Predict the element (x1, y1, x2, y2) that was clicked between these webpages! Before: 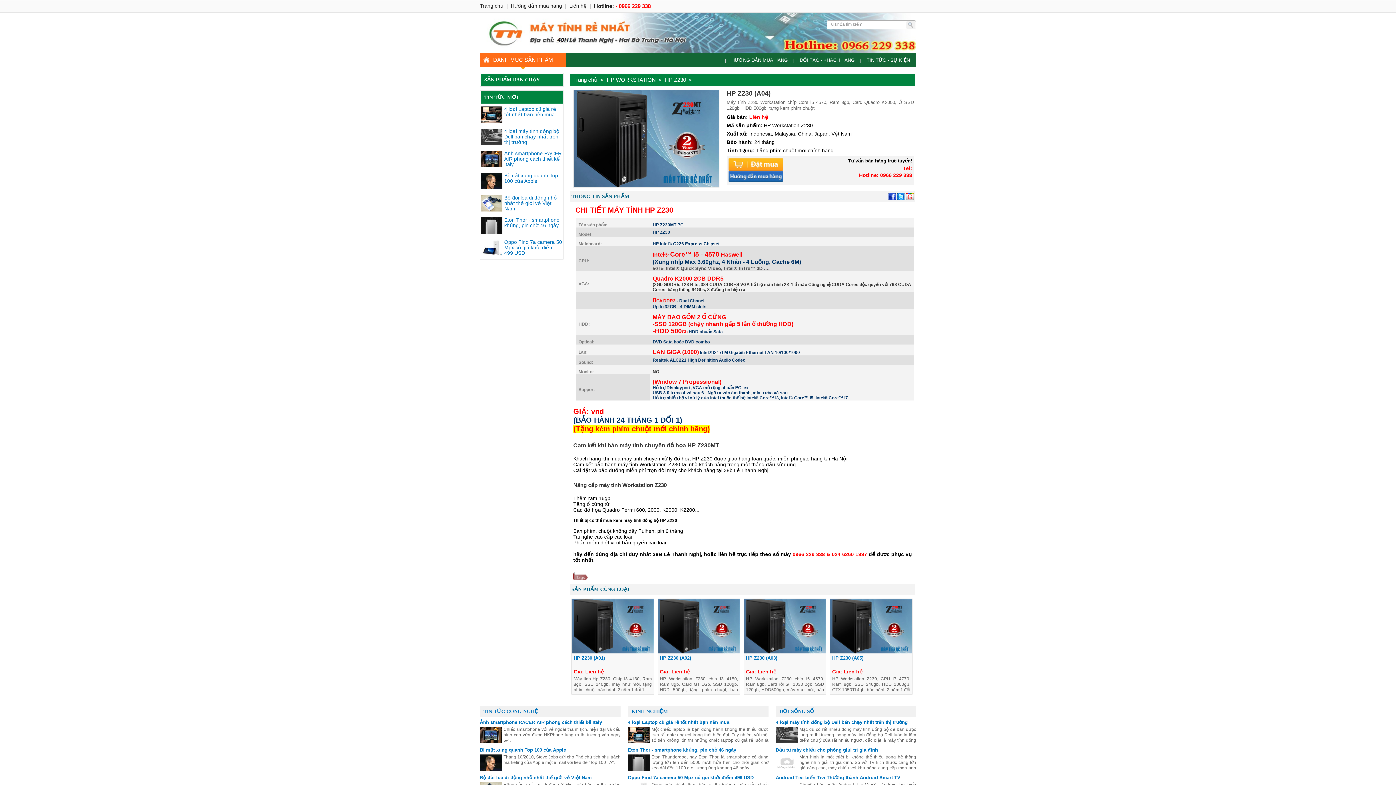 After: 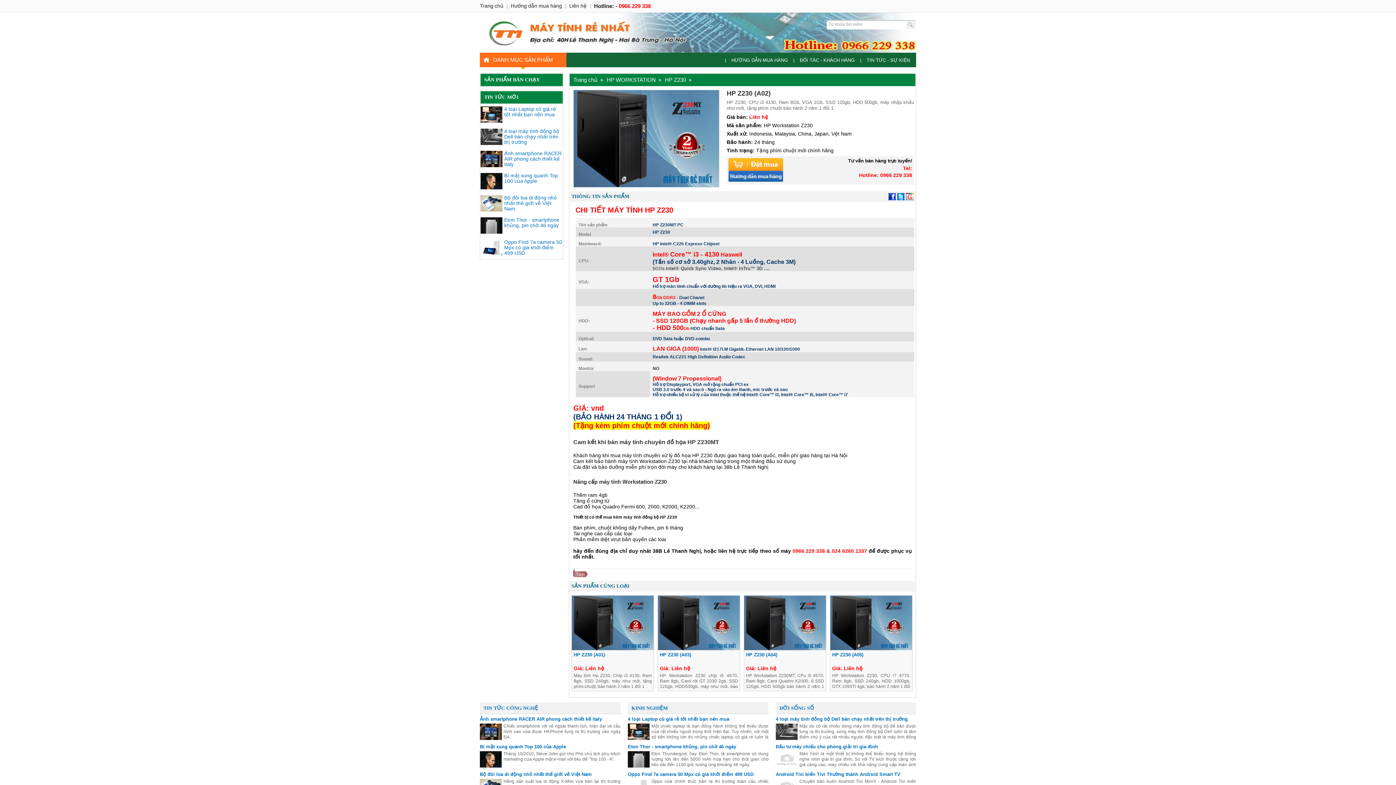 Action: bbox: (658, 599, 740, 653)